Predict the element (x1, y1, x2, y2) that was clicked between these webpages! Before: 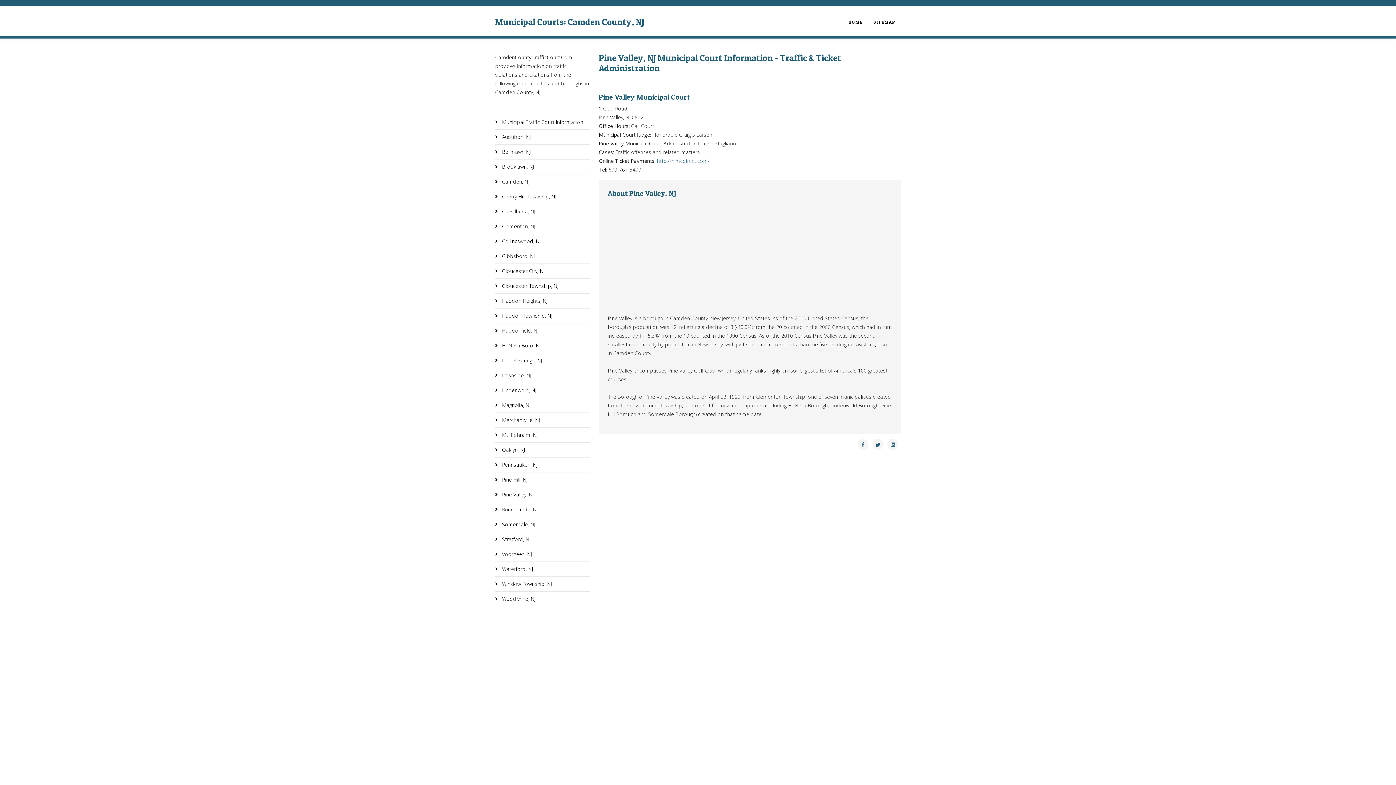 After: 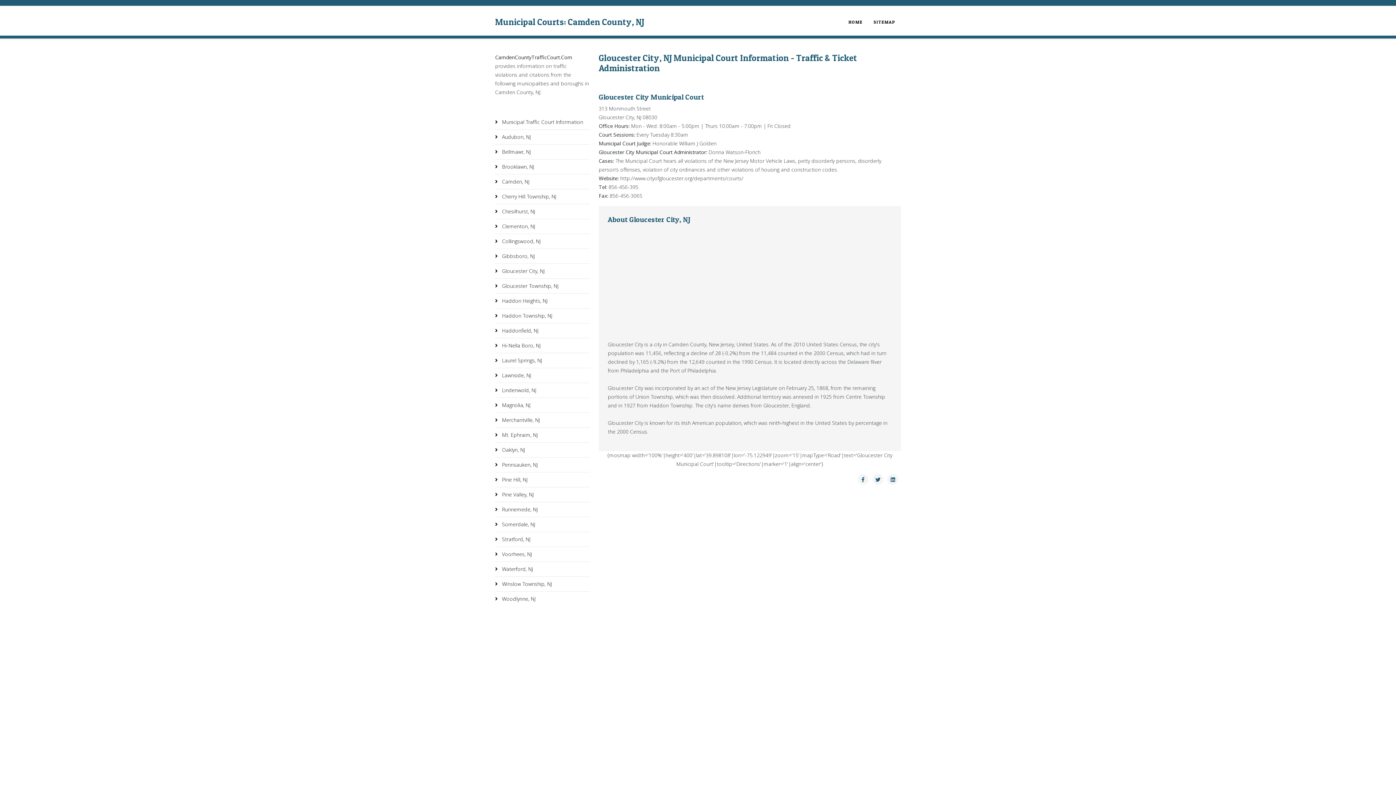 Action: bbox: (495, 264, 590, 278) label:  Gloucester City, NJ